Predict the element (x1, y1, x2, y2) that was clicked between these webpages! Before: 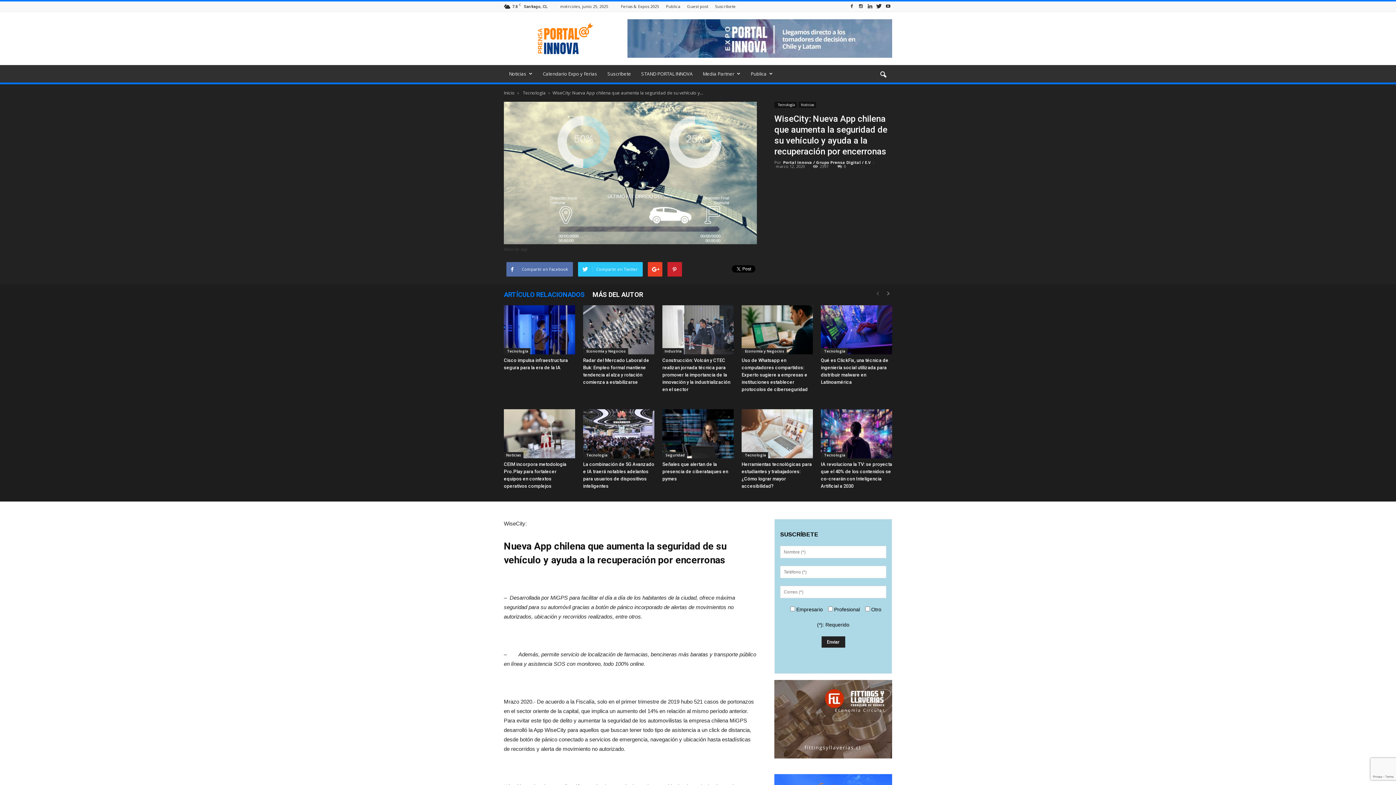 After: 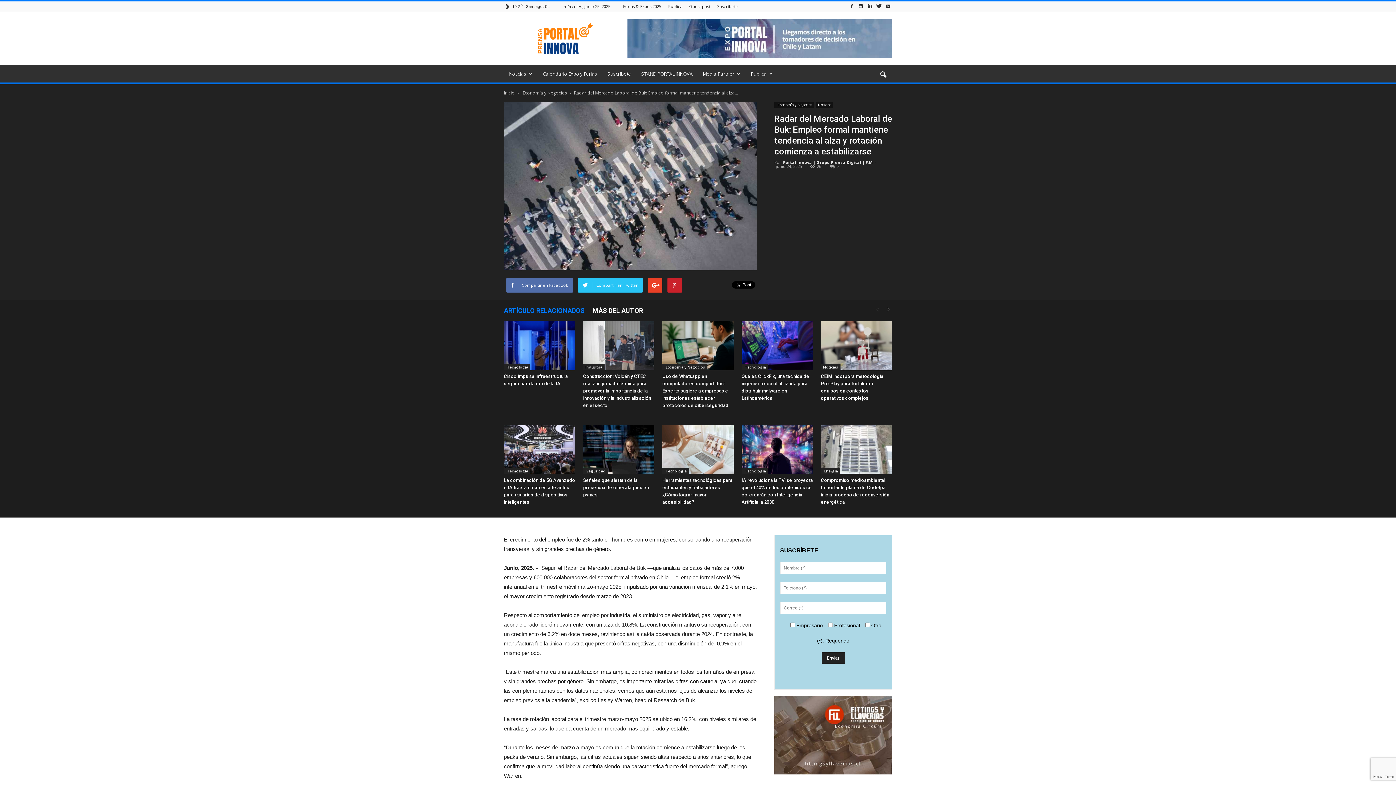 Action: bbox: (583, 305, 654, 354)